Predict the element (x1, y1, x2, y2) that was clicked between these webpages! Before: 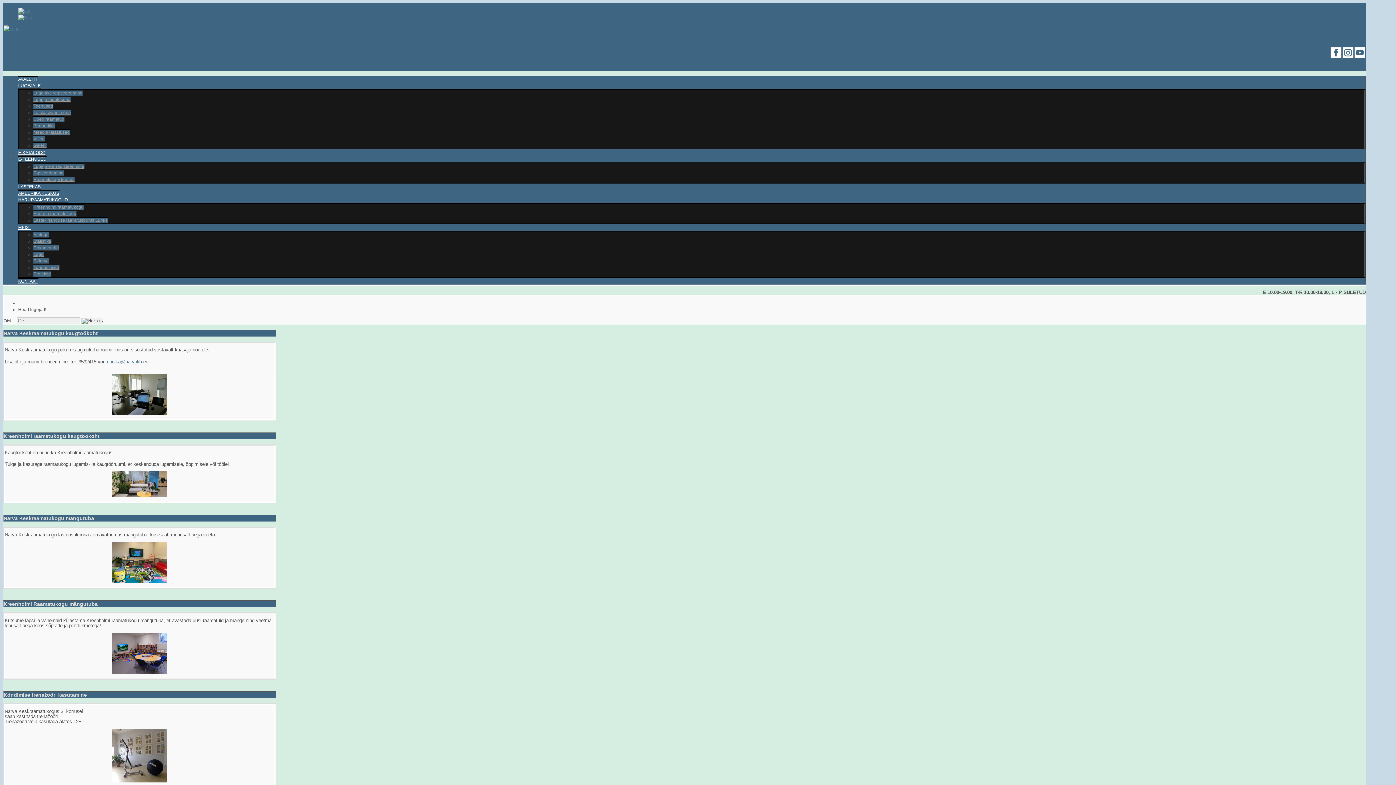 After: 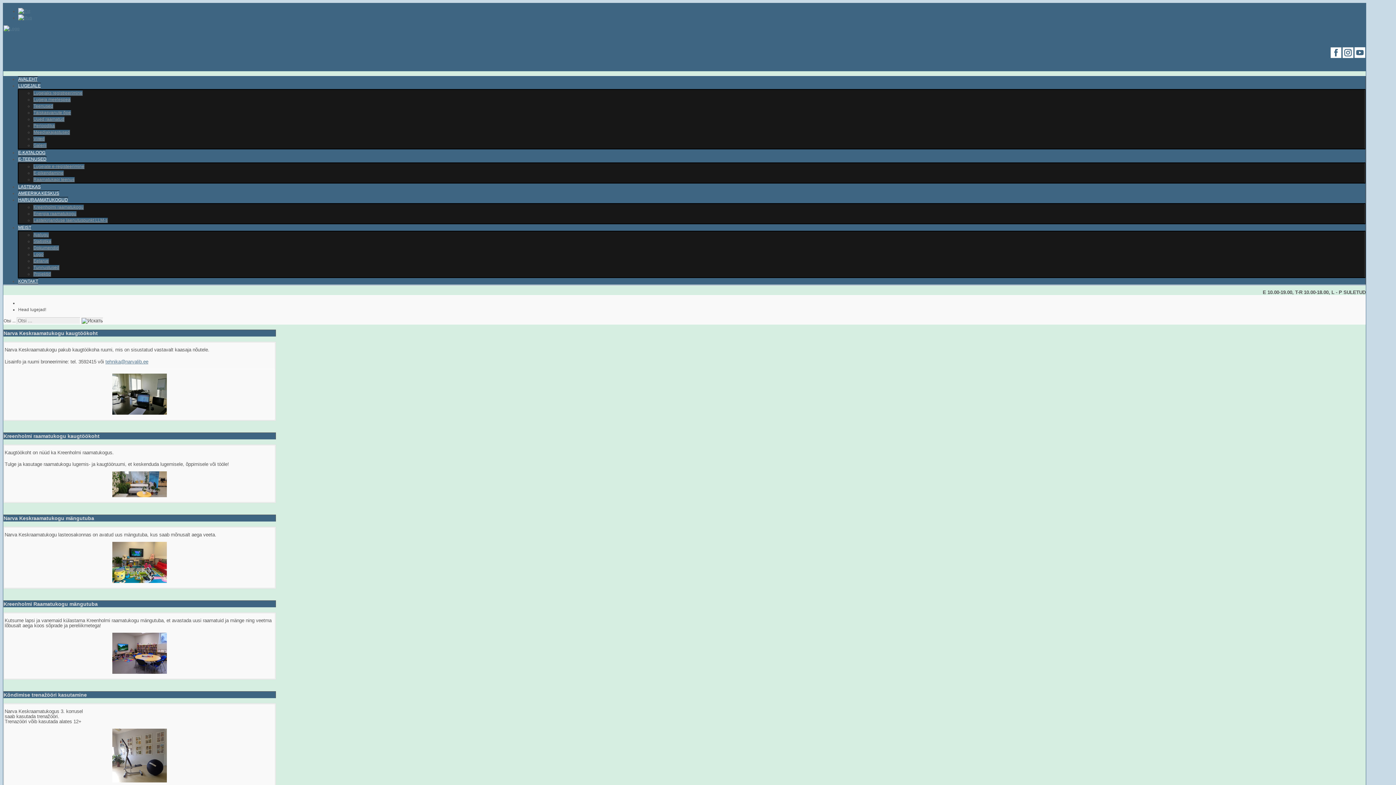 Action: bbox: (4, 633, 274, 674)